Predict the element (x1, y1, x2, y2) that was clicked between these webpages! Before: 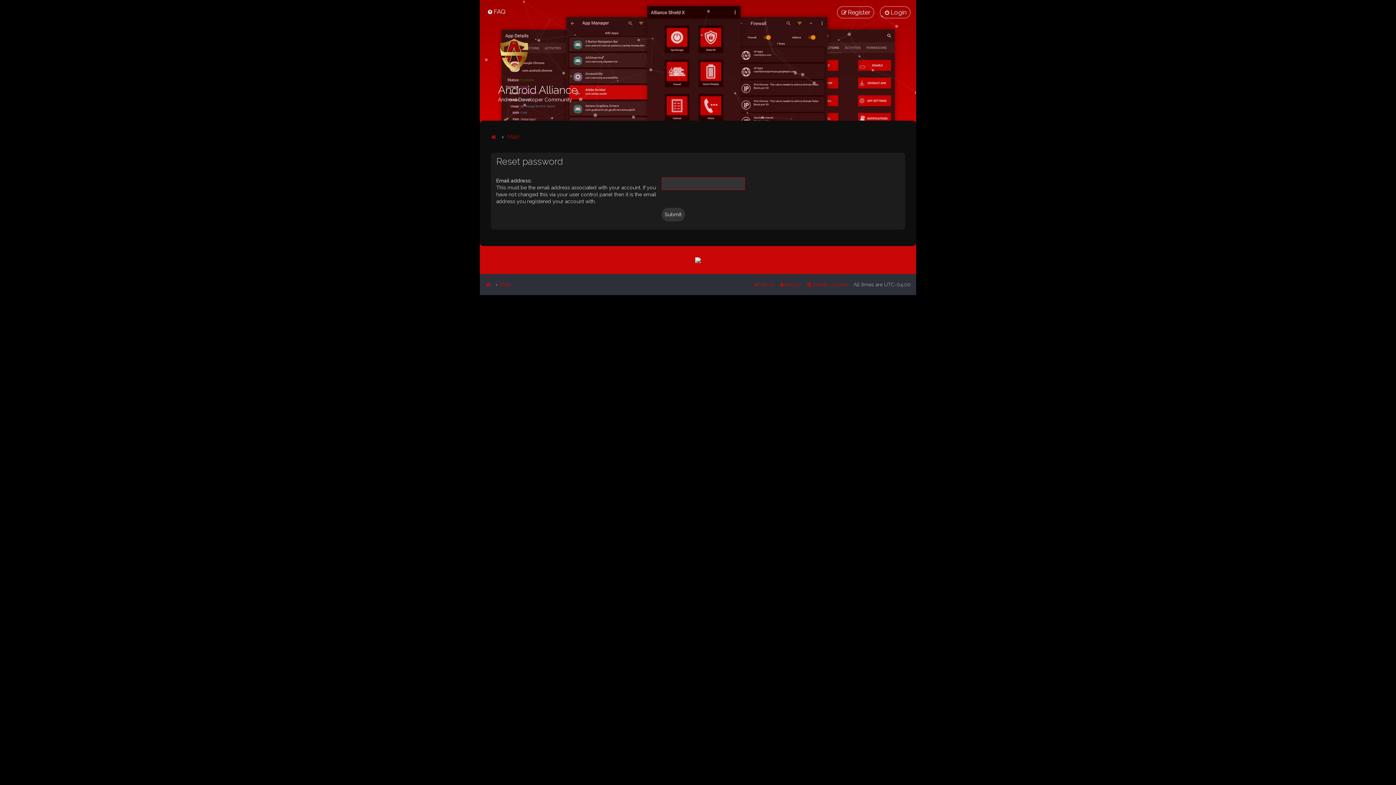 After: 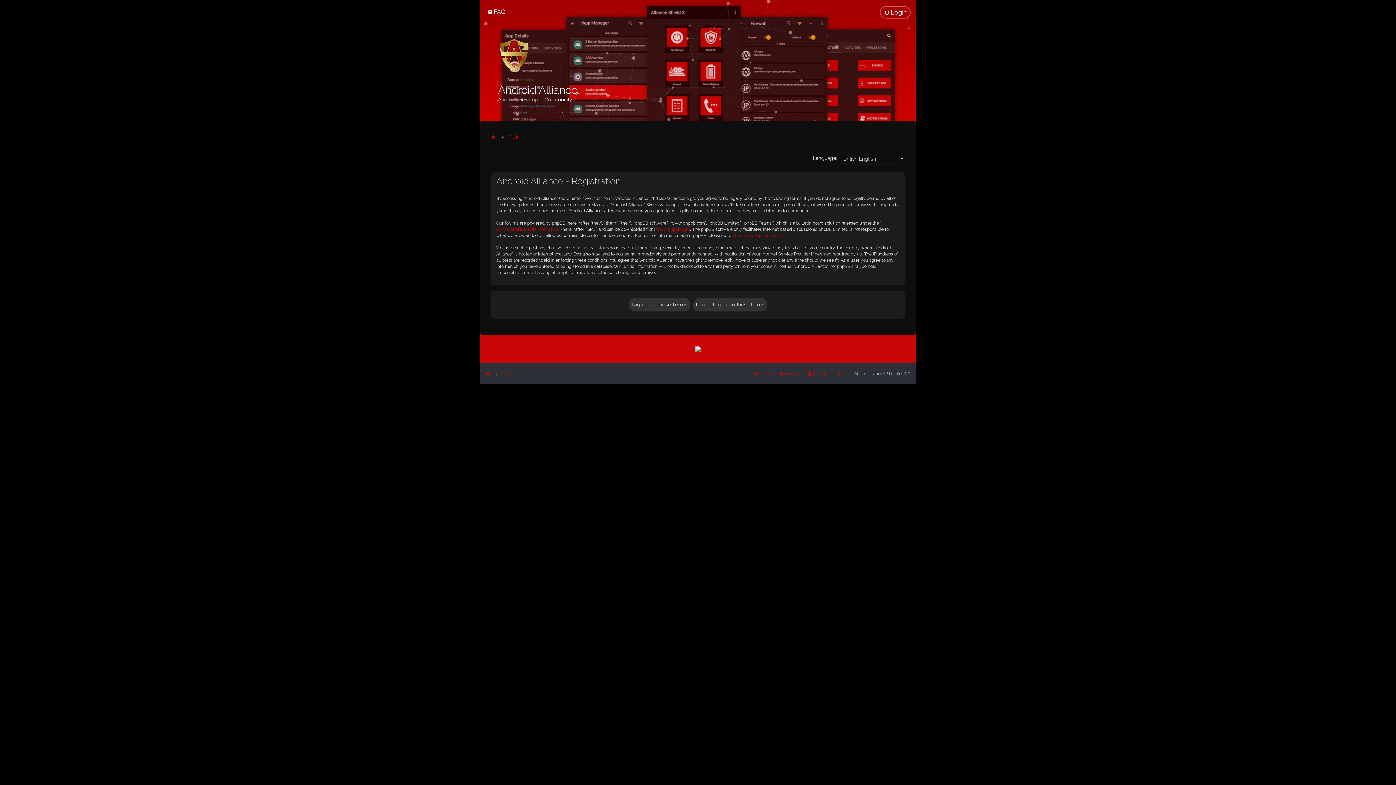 Action: label: Register bbox: (837, 6, 874, 18)